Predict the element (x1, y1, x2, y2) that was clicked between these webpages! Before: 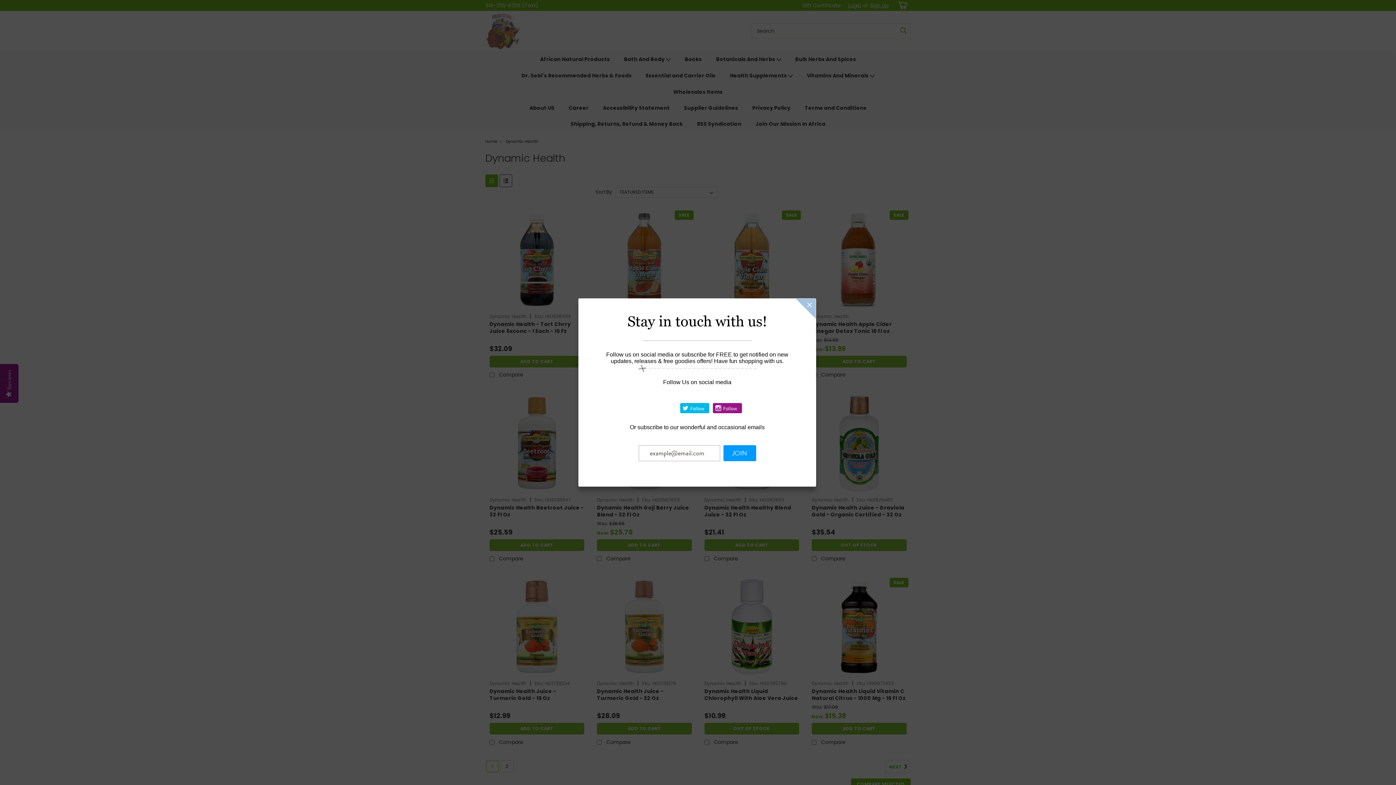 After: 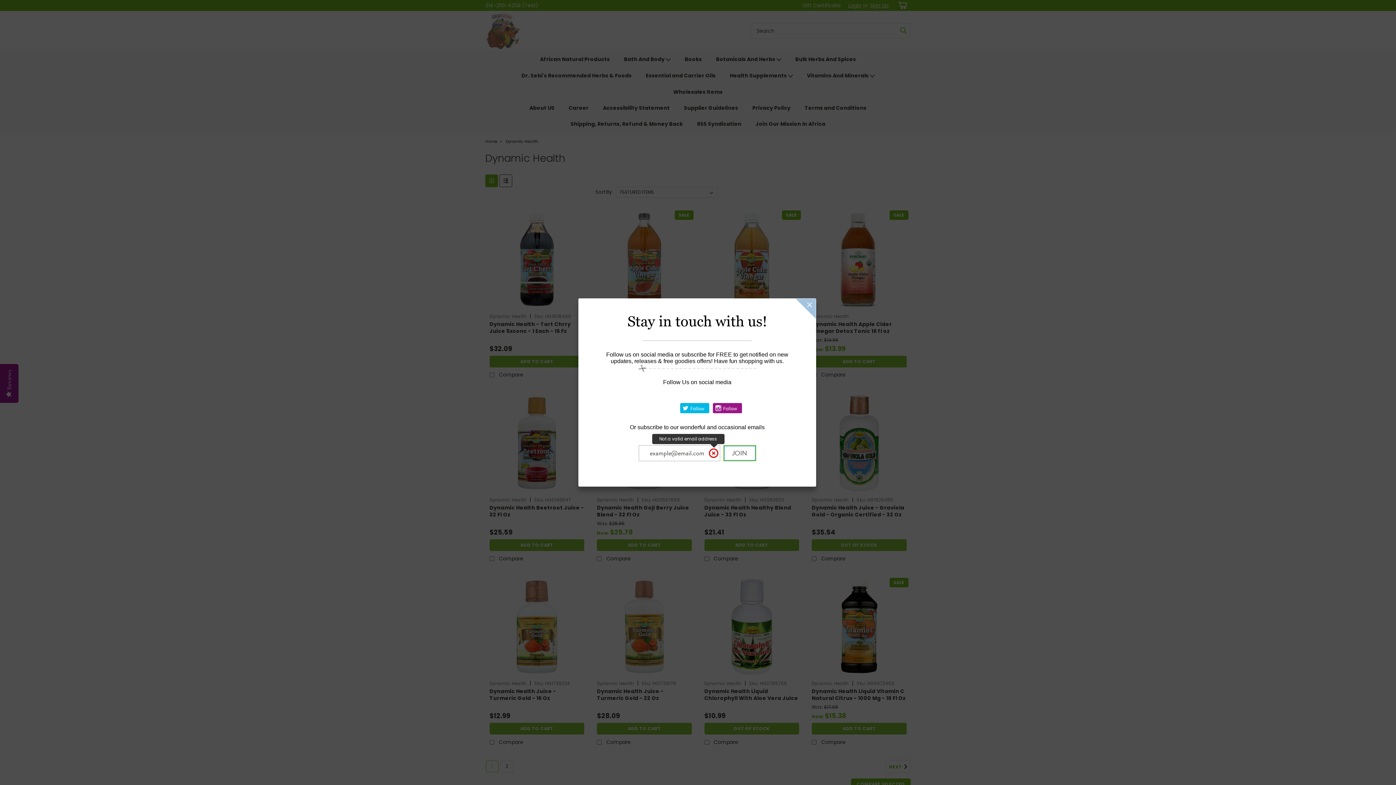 Action: bbox: (723, 445, 756, 461) label: JOIN